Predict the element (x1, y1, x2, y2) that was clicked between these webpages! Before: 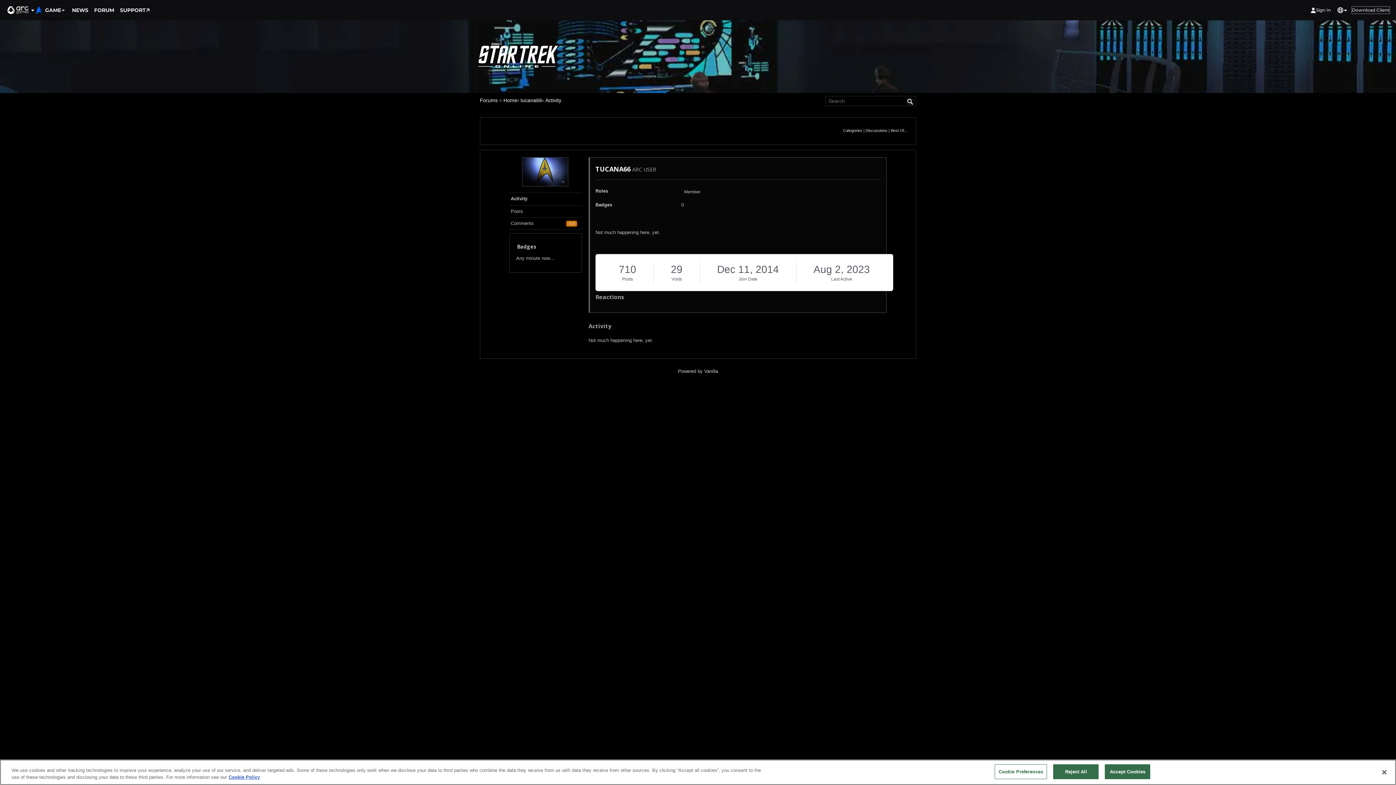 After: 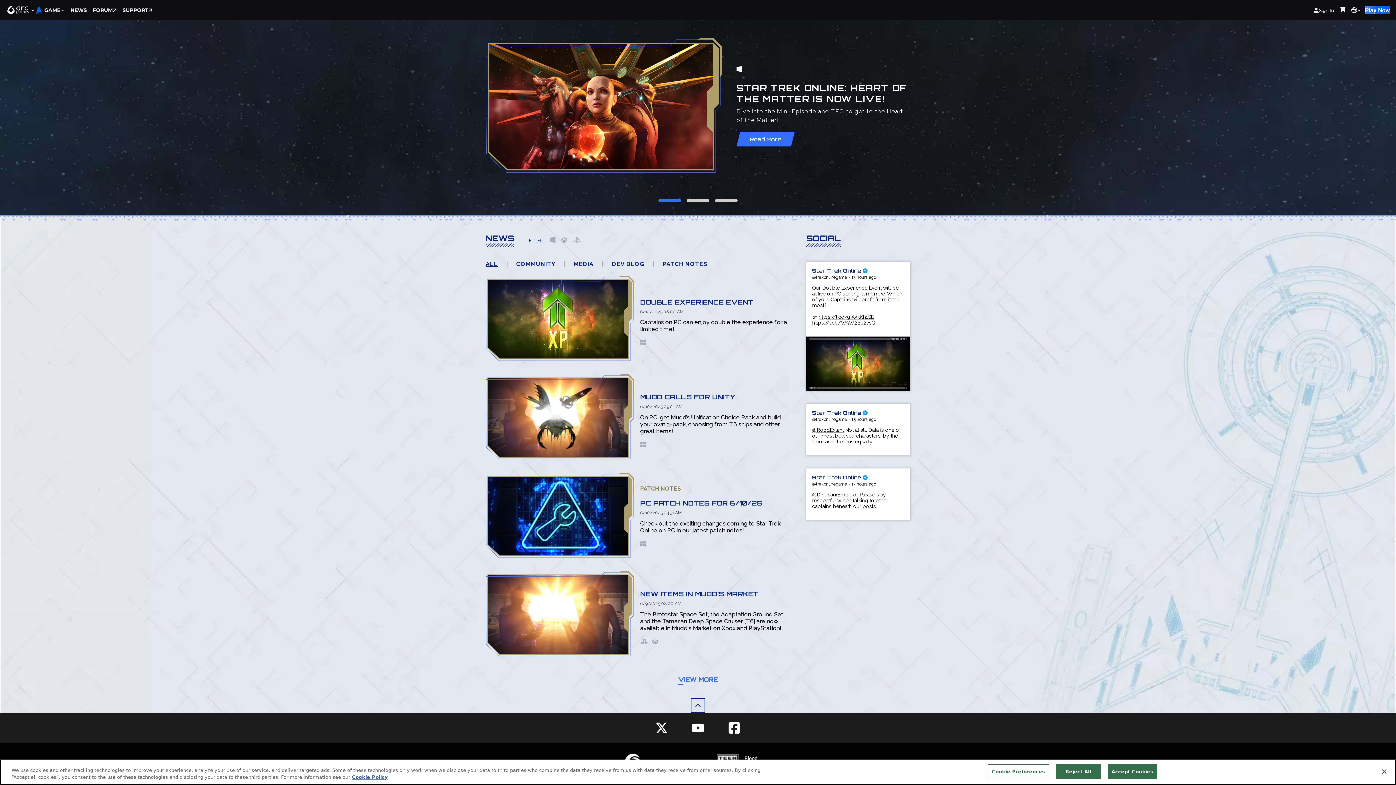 Action: label: NEWS bbox: (69, 5, 91, 14)